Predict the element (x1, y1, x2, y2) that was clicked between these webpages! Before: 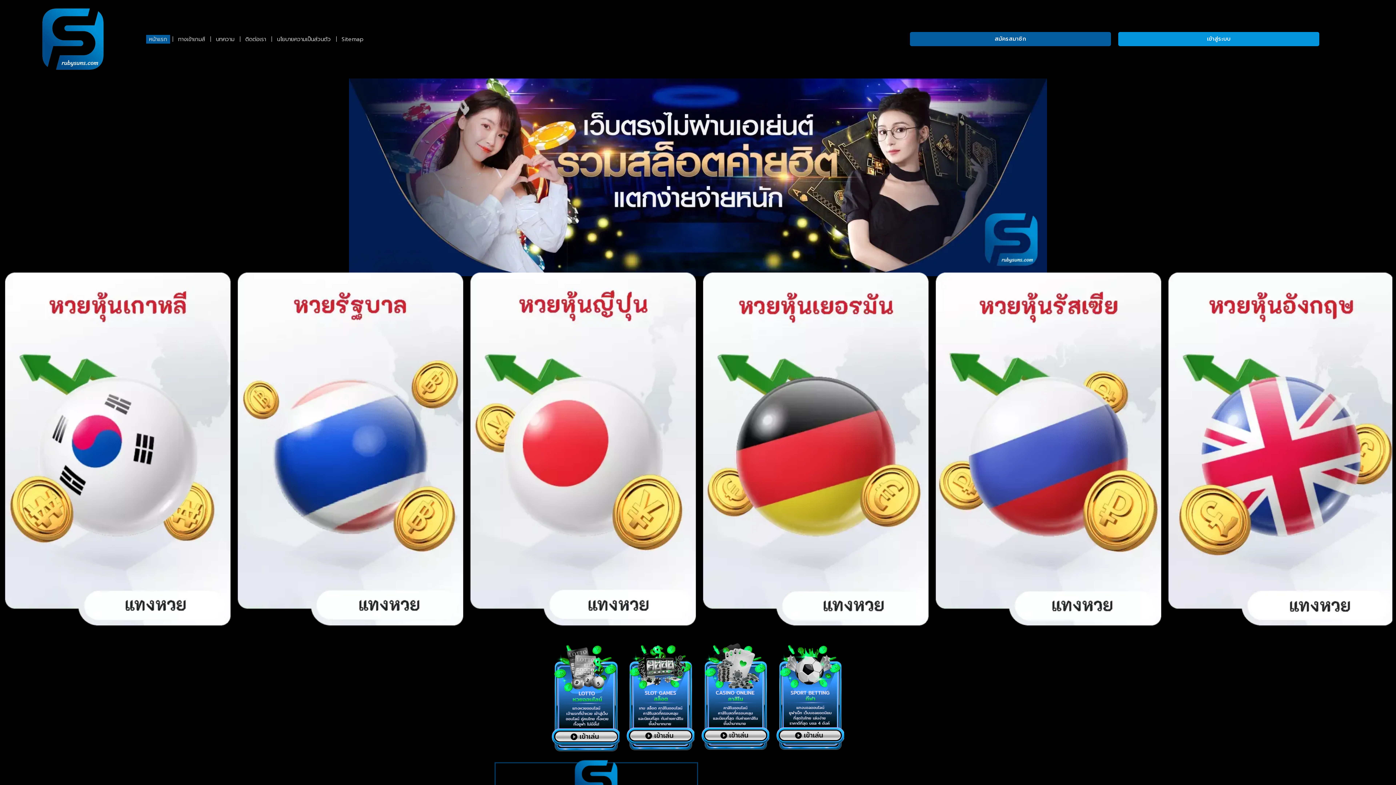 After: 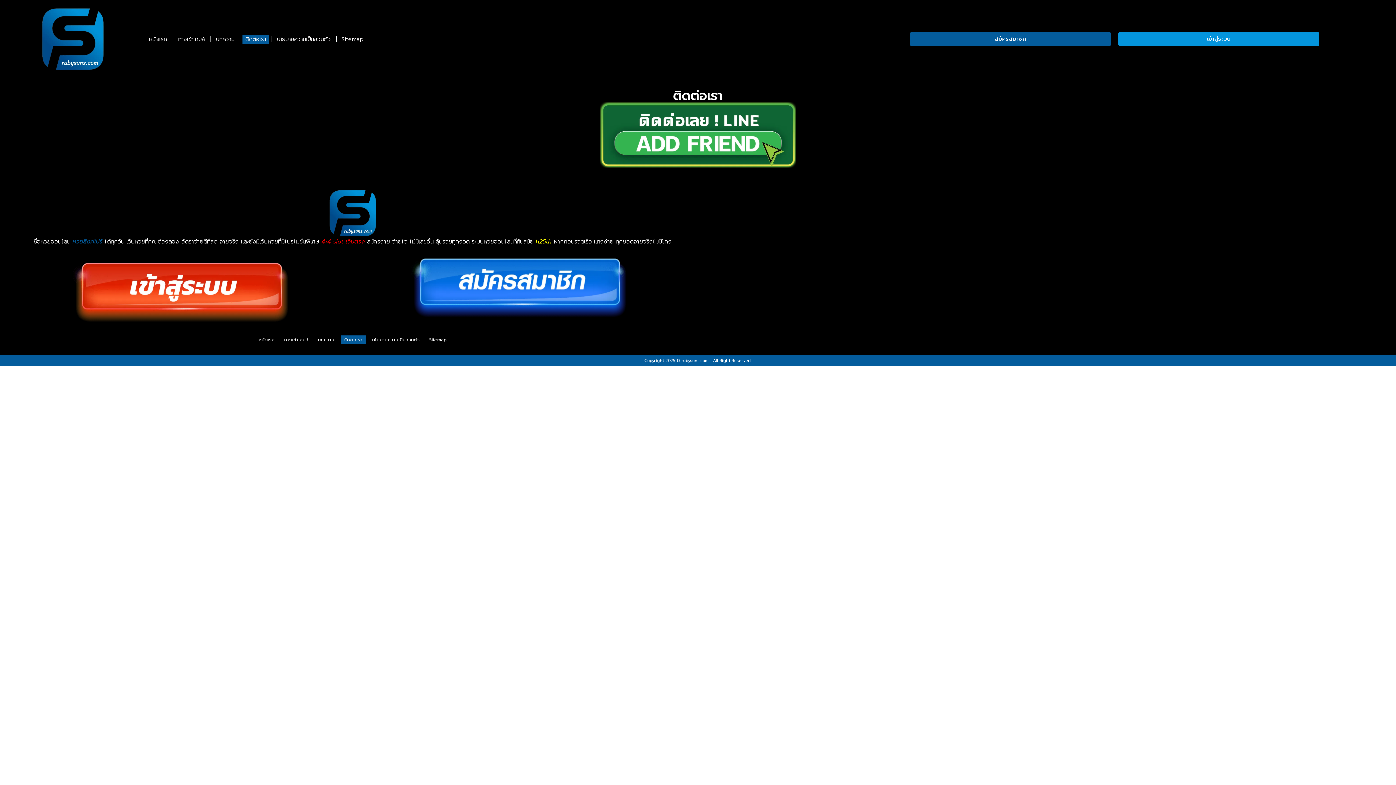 Action: bbox: (242, 34, 269, 43) label: ติดต่อเรา